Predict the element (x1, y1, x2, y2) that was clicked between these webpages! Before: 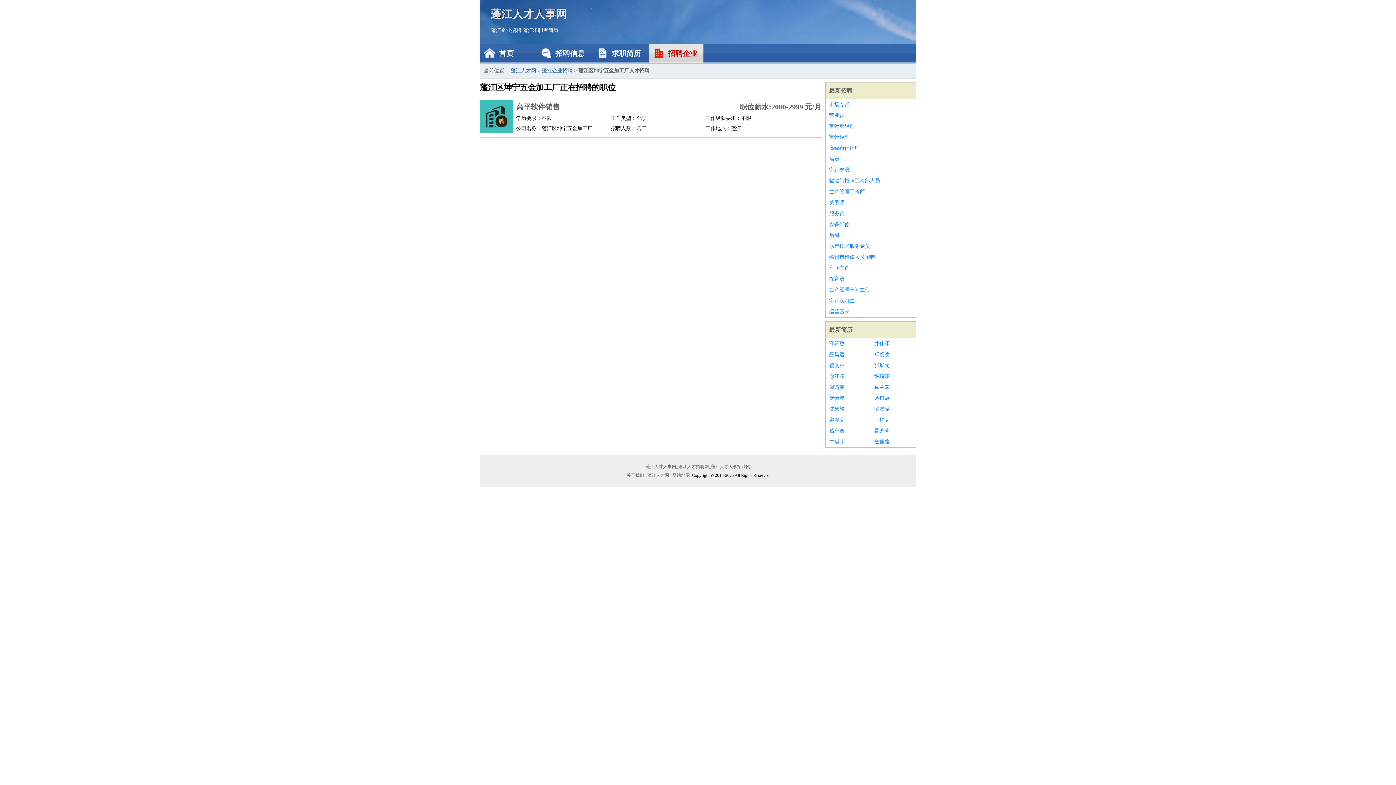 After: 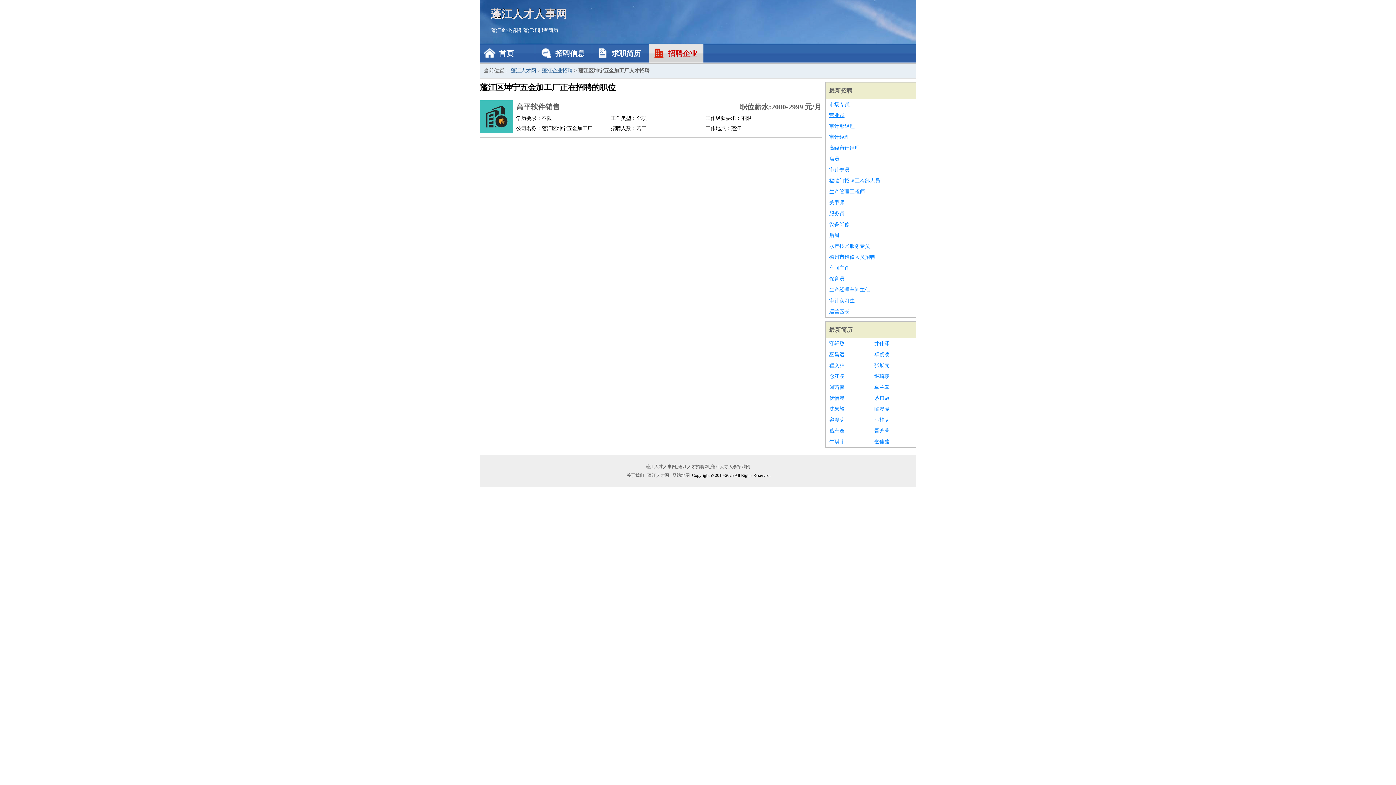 Action: bbox: (829, 110, 912, 121) label: 营业员